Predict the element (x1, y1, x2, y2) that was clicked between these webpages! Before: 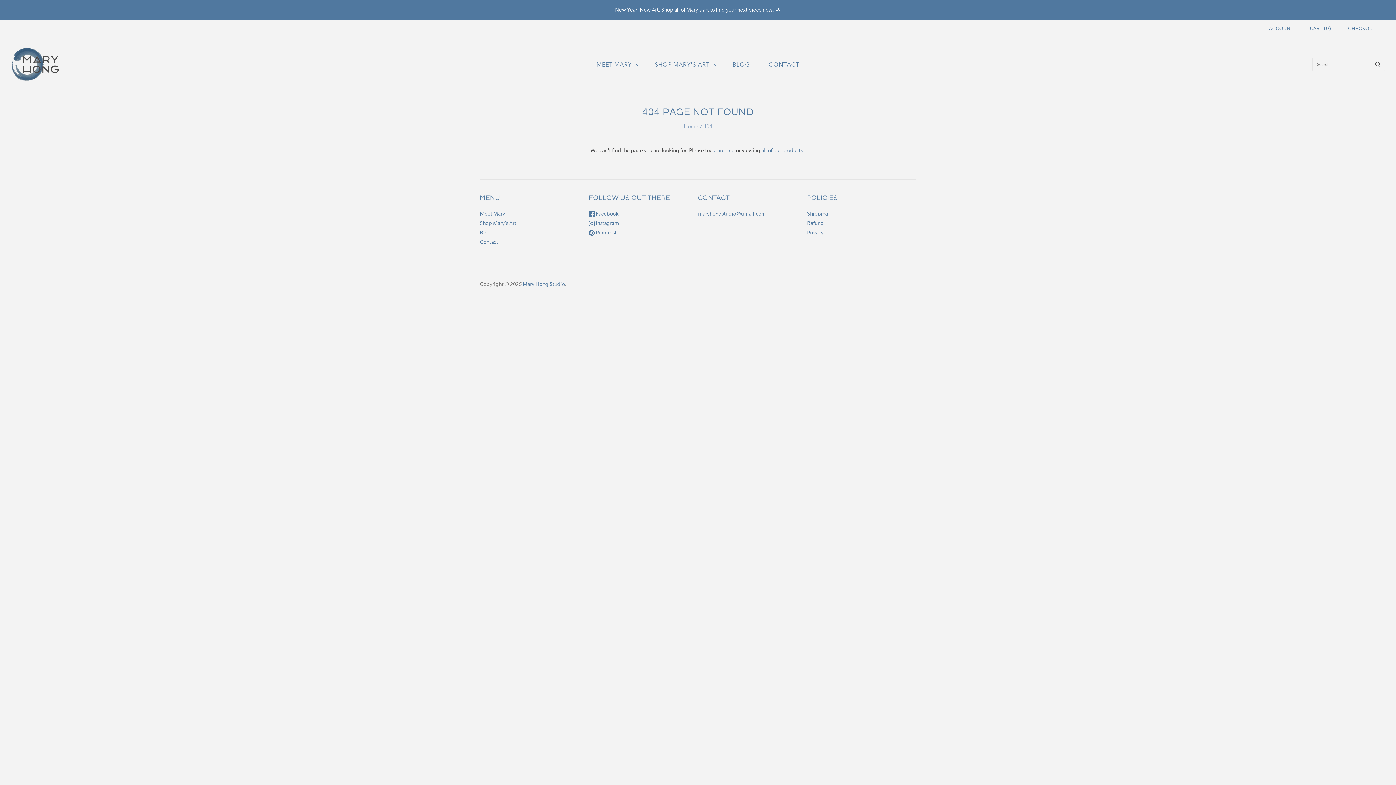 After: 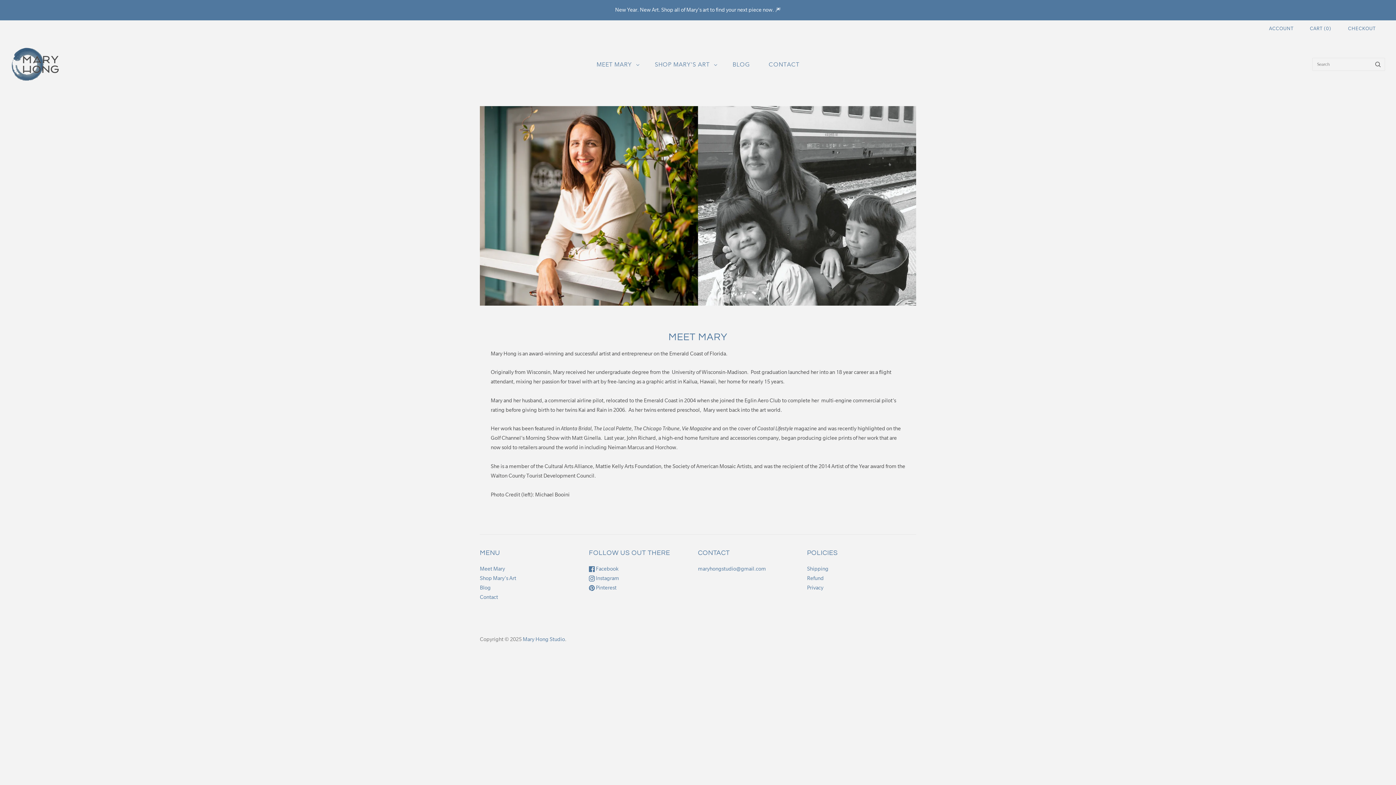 Action: bbox: (480, 210, 505, 217) label: Meet Mary